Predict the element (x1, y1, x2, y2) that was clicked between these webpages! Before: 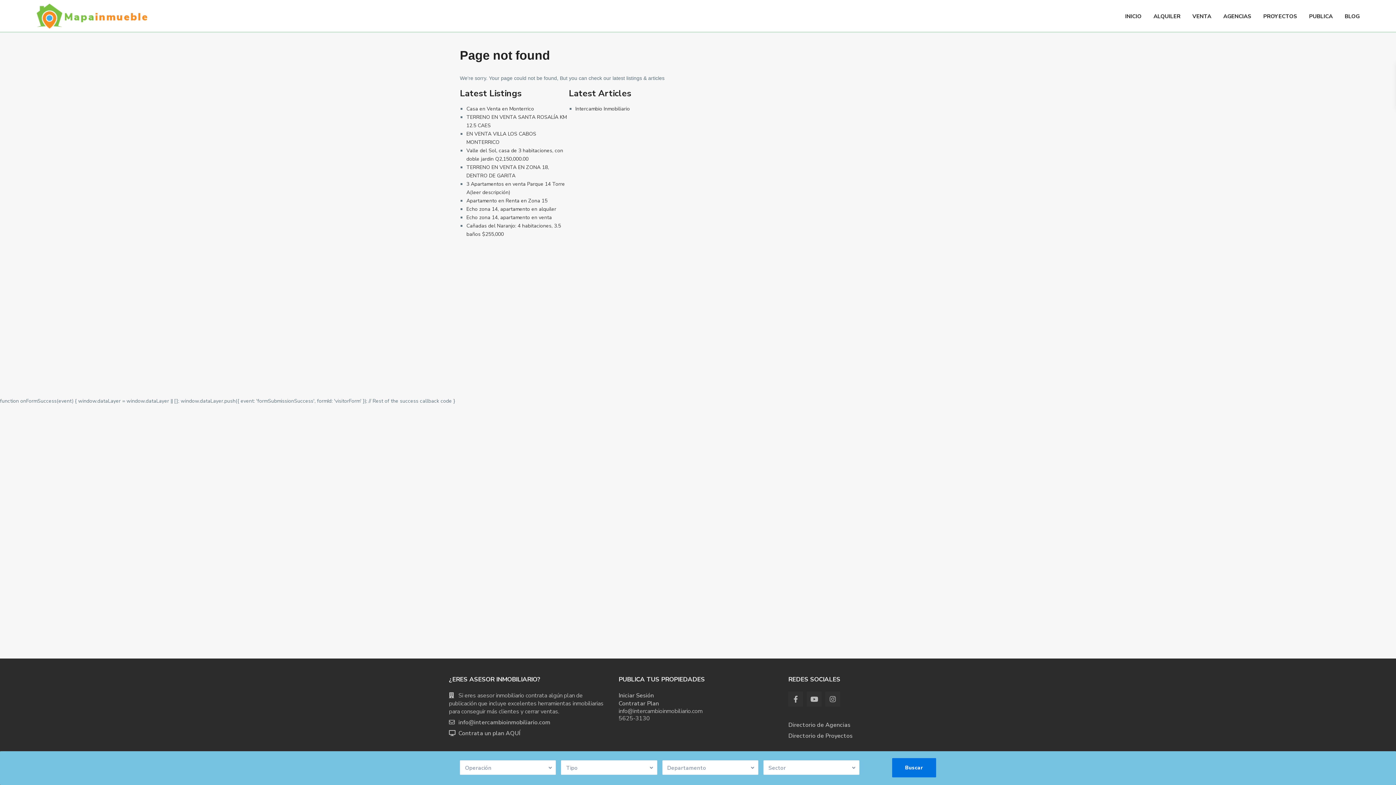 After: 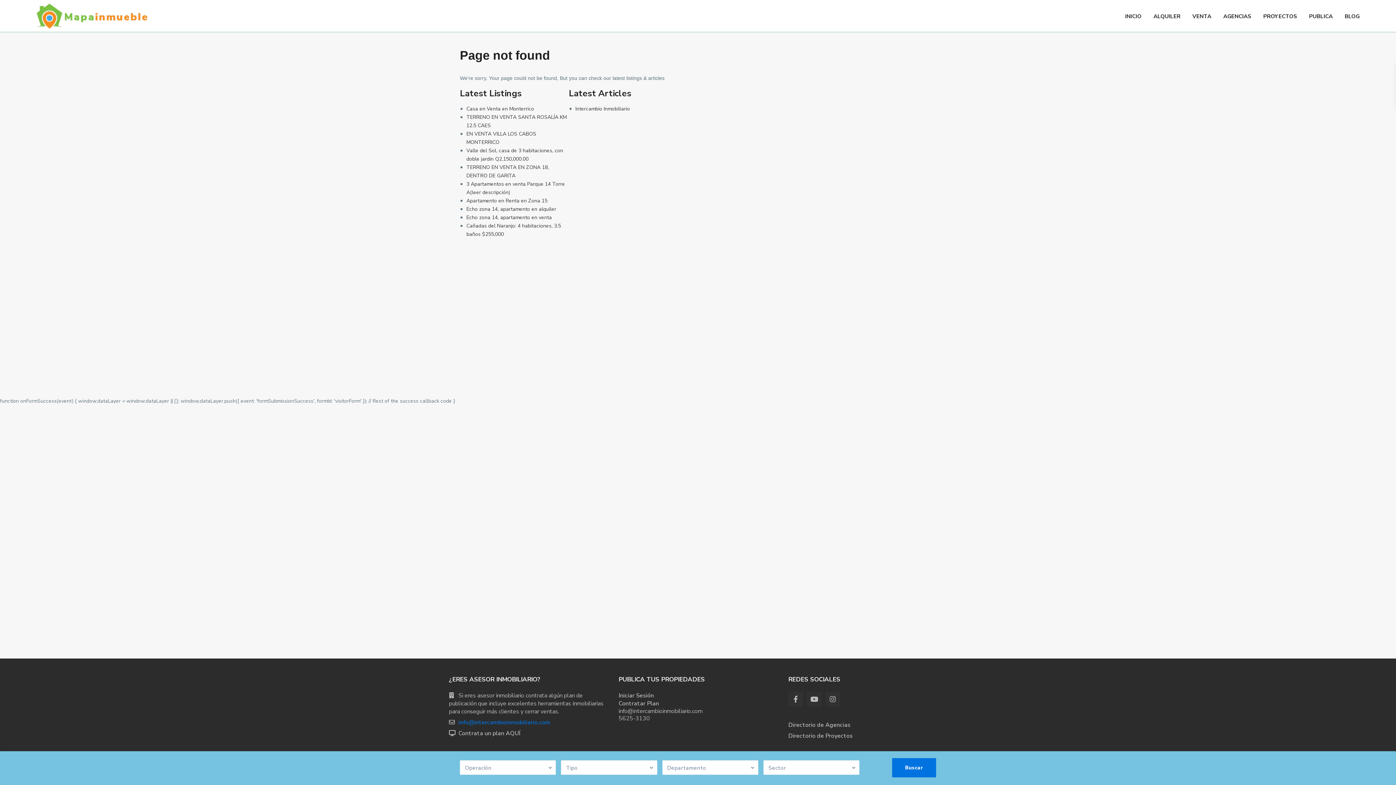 Action: bbox: (458, 718, 550, 726) label: info@intercambioinmobiliario.com